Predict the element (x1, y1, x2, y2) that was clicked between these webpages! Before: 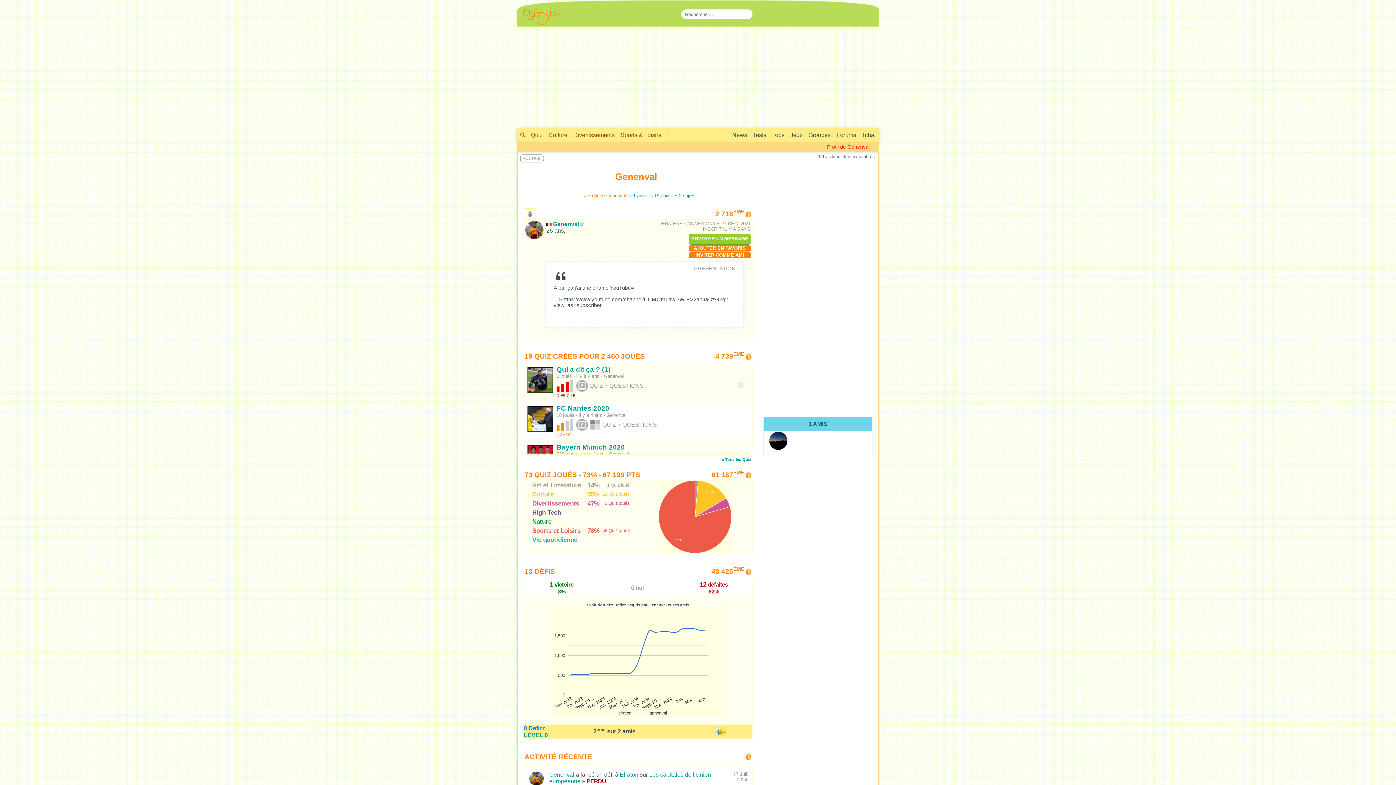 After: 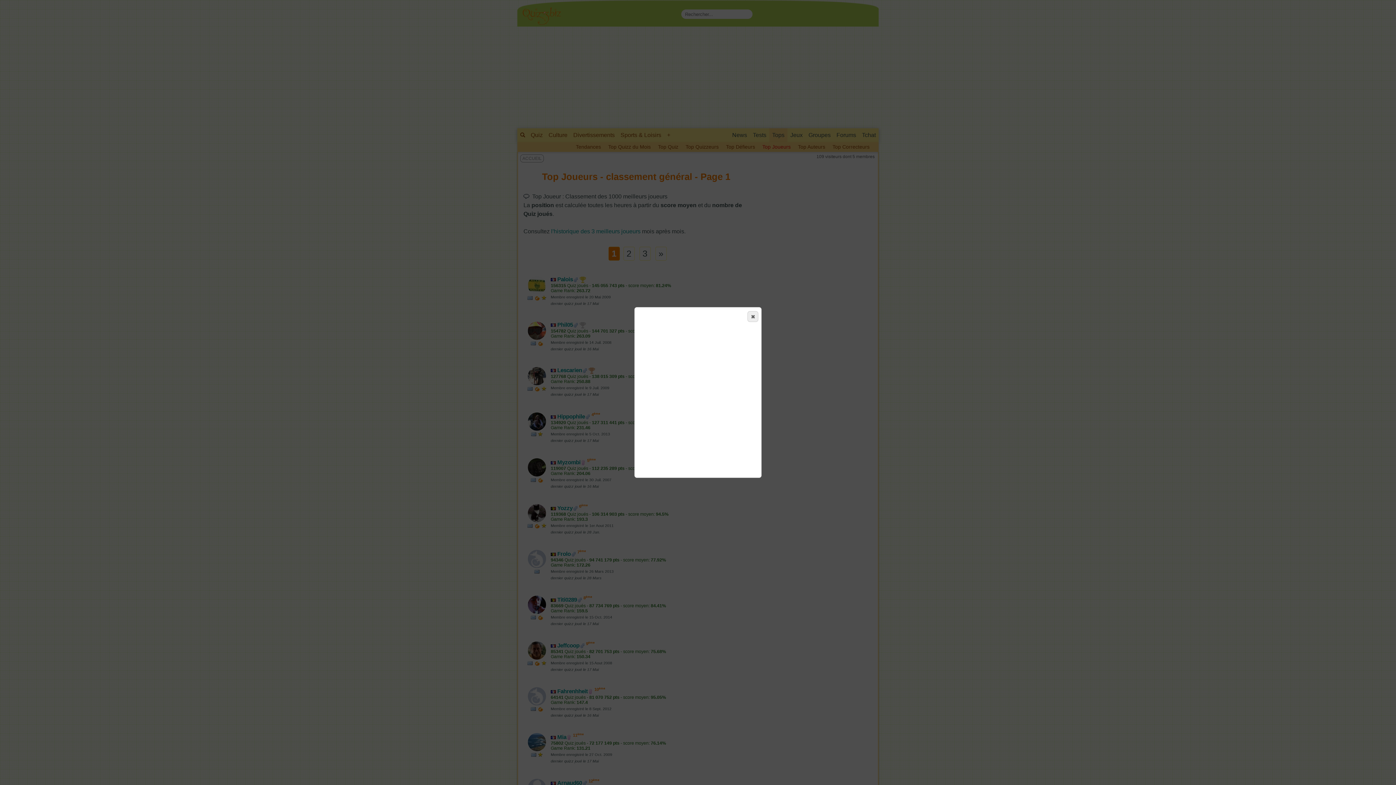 Action: bbox: (745, 472, 751, 478)